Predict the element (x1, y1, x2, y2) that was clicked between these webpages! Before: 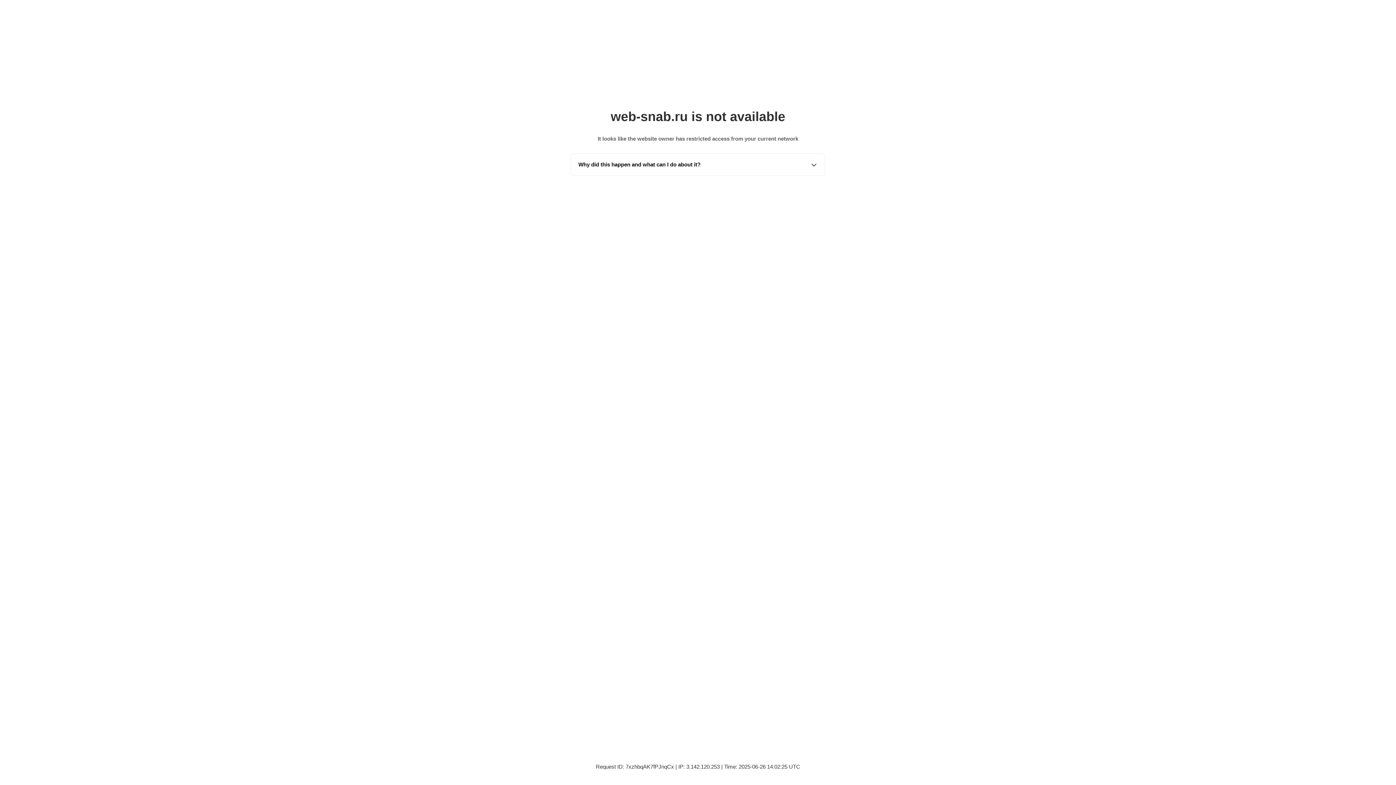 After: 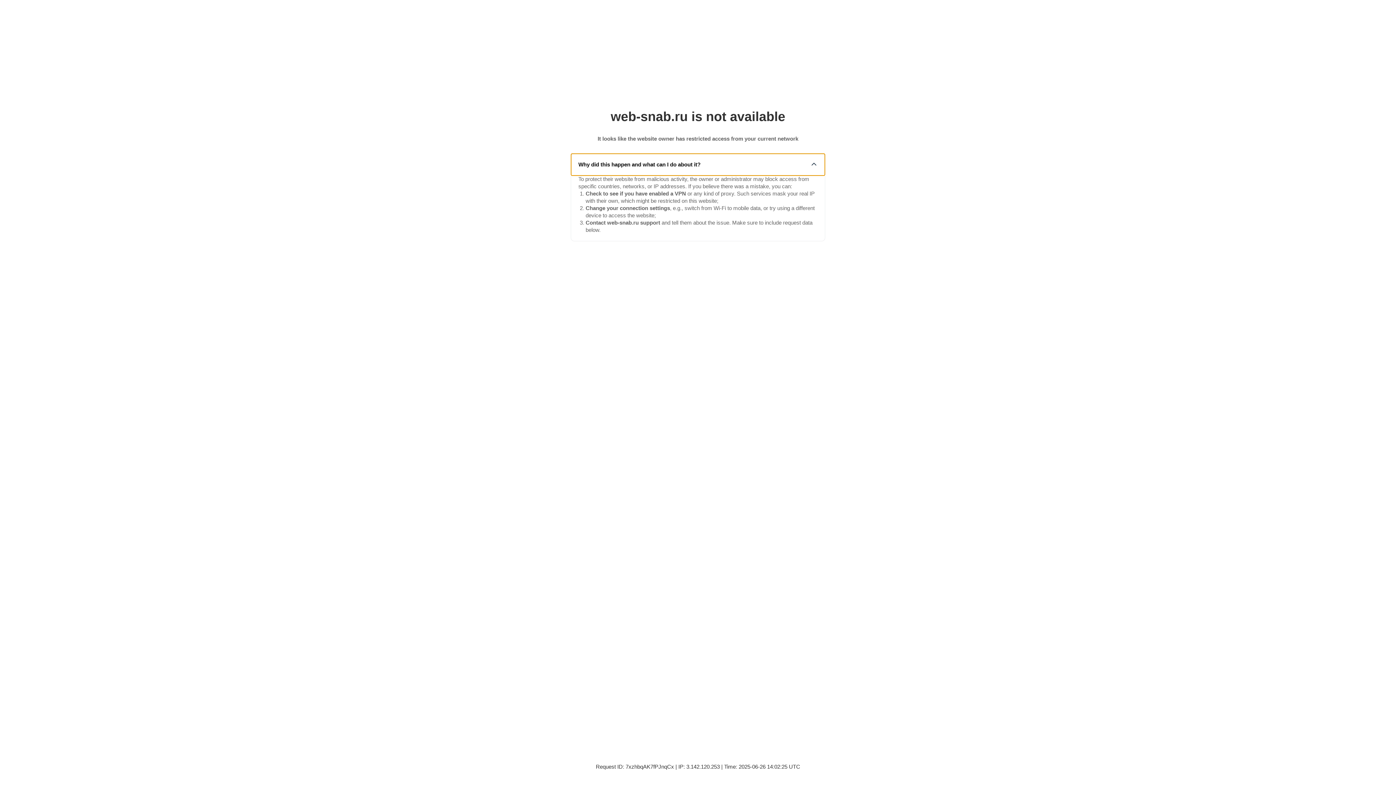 Action: bbox: (571, 153, 825, 175) label: Why did this happen and what can I do about it?